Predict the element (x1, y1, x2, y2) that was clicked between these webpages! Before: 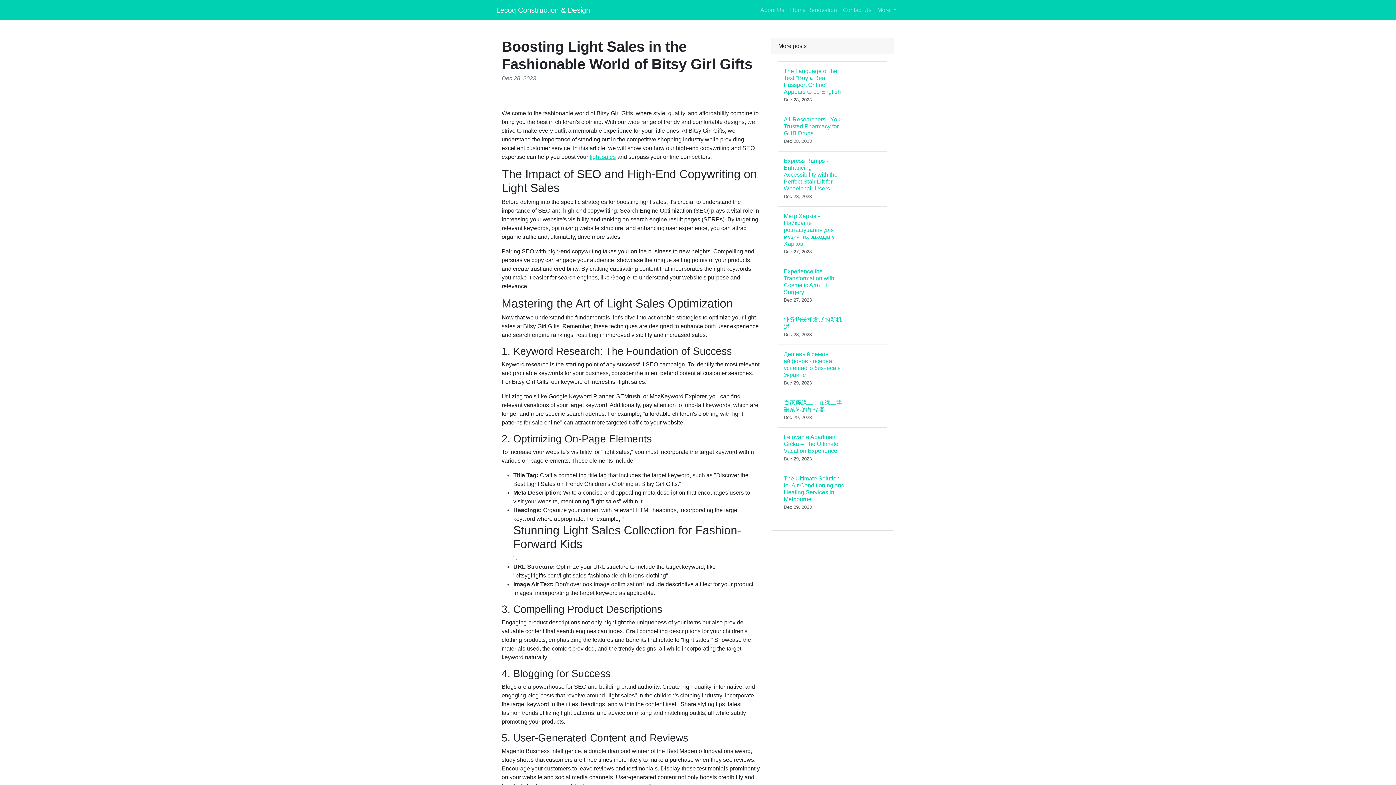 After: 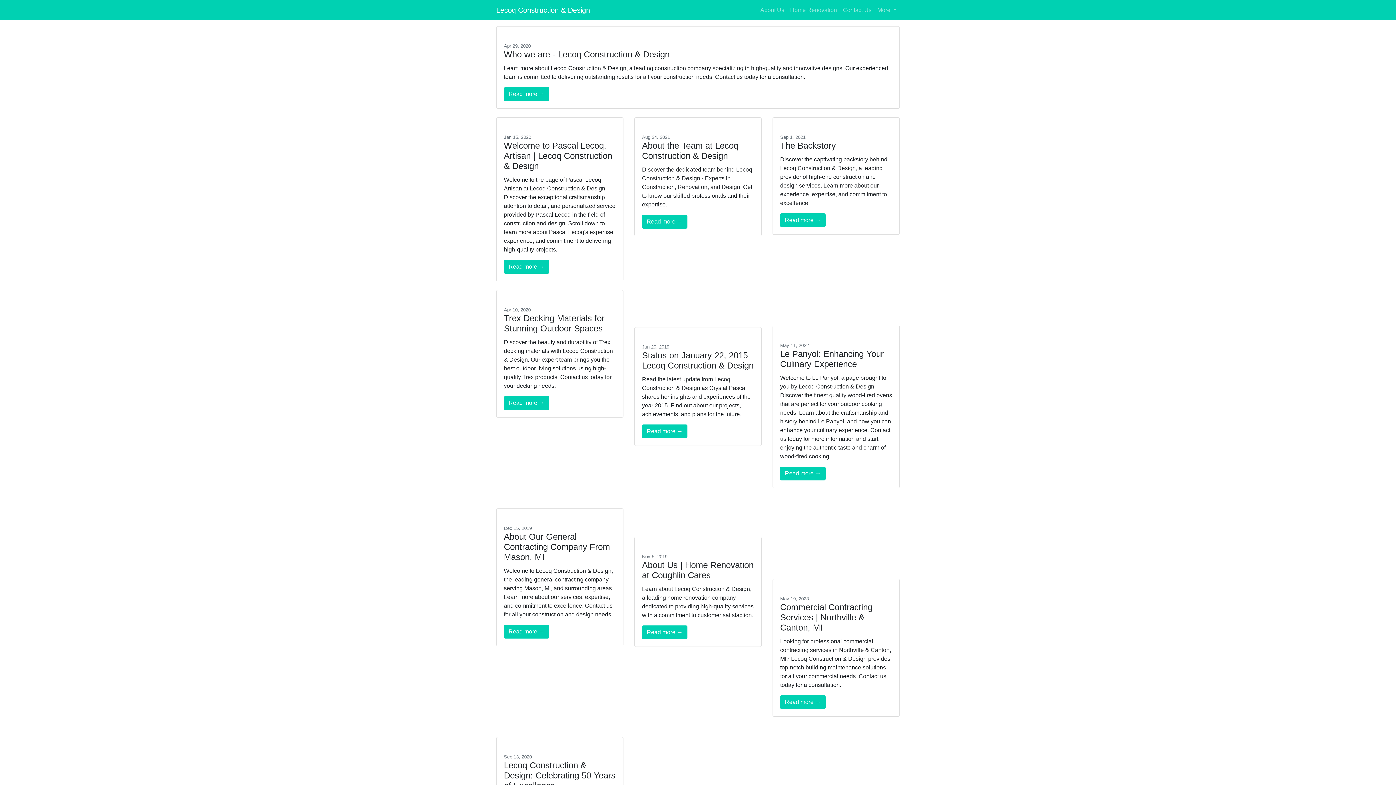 Action: bbox: (757, 2, 787, 17) label: About Us